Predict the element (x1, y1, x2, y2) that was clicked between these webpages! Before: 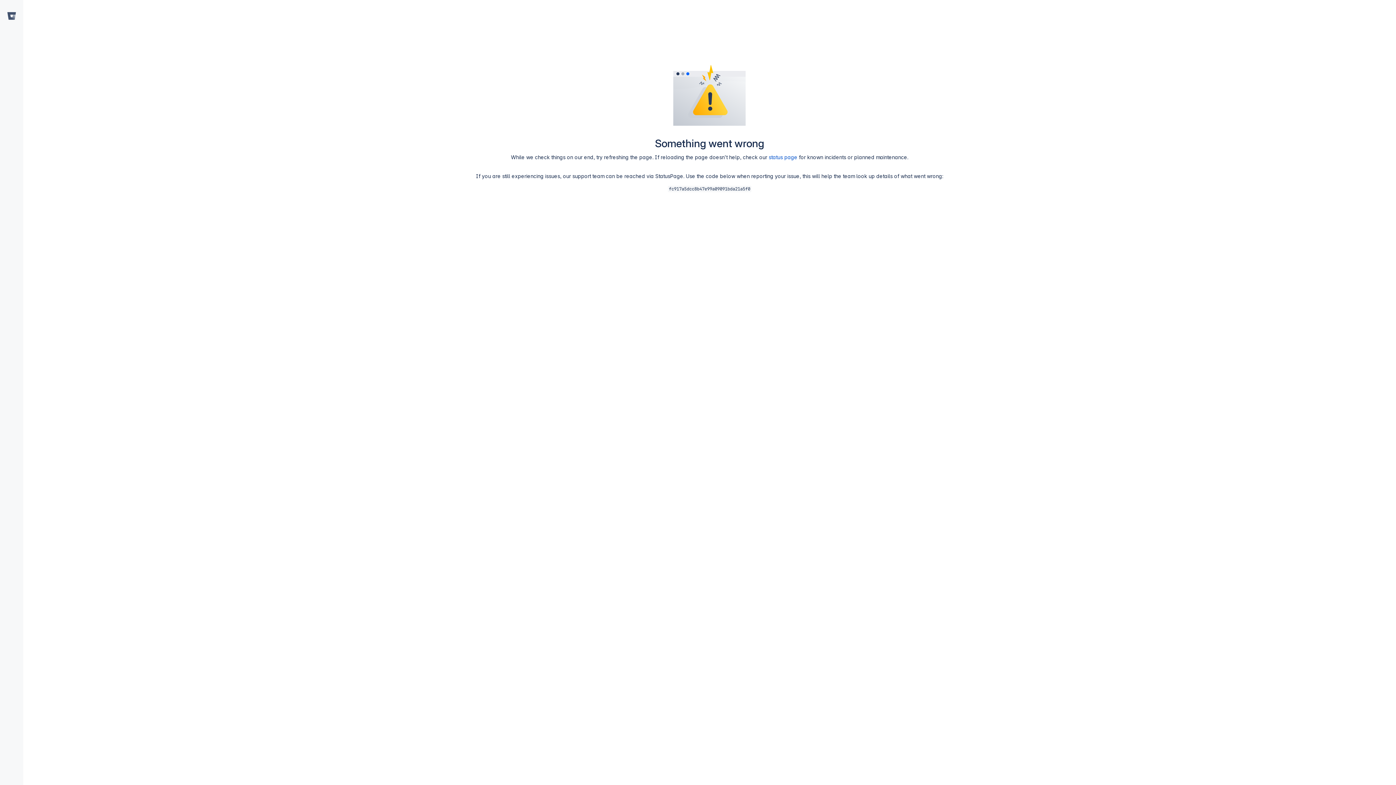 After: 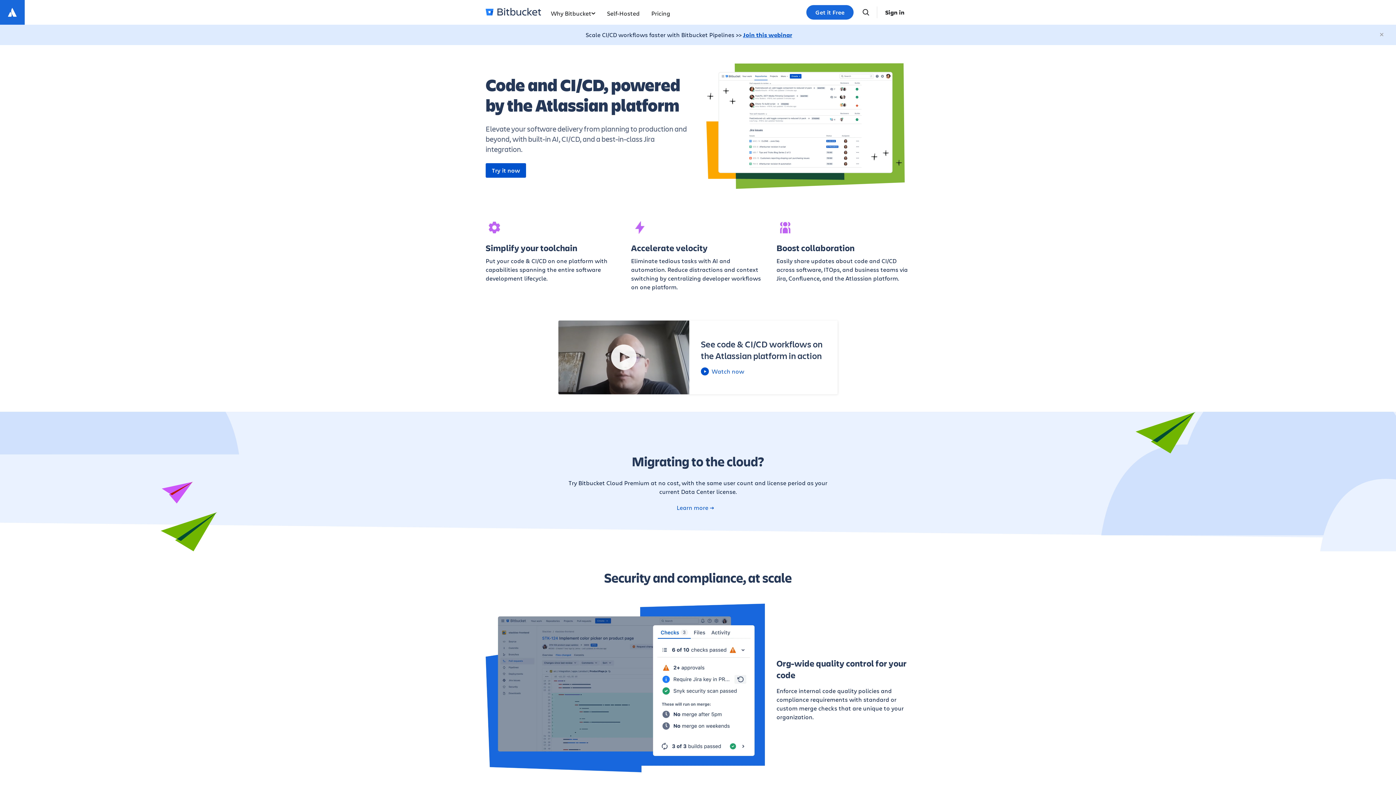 Action: bbox: (4, 8, 18, 23)